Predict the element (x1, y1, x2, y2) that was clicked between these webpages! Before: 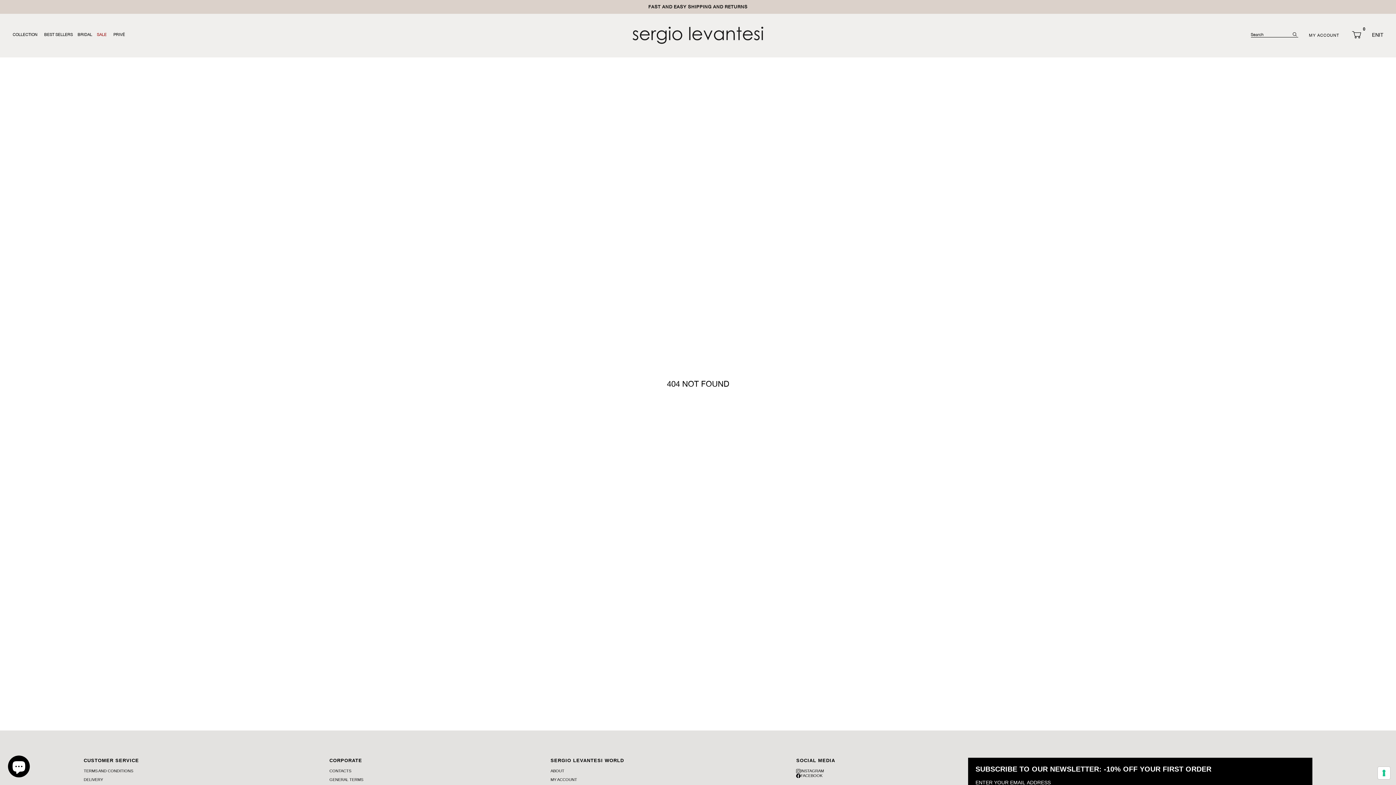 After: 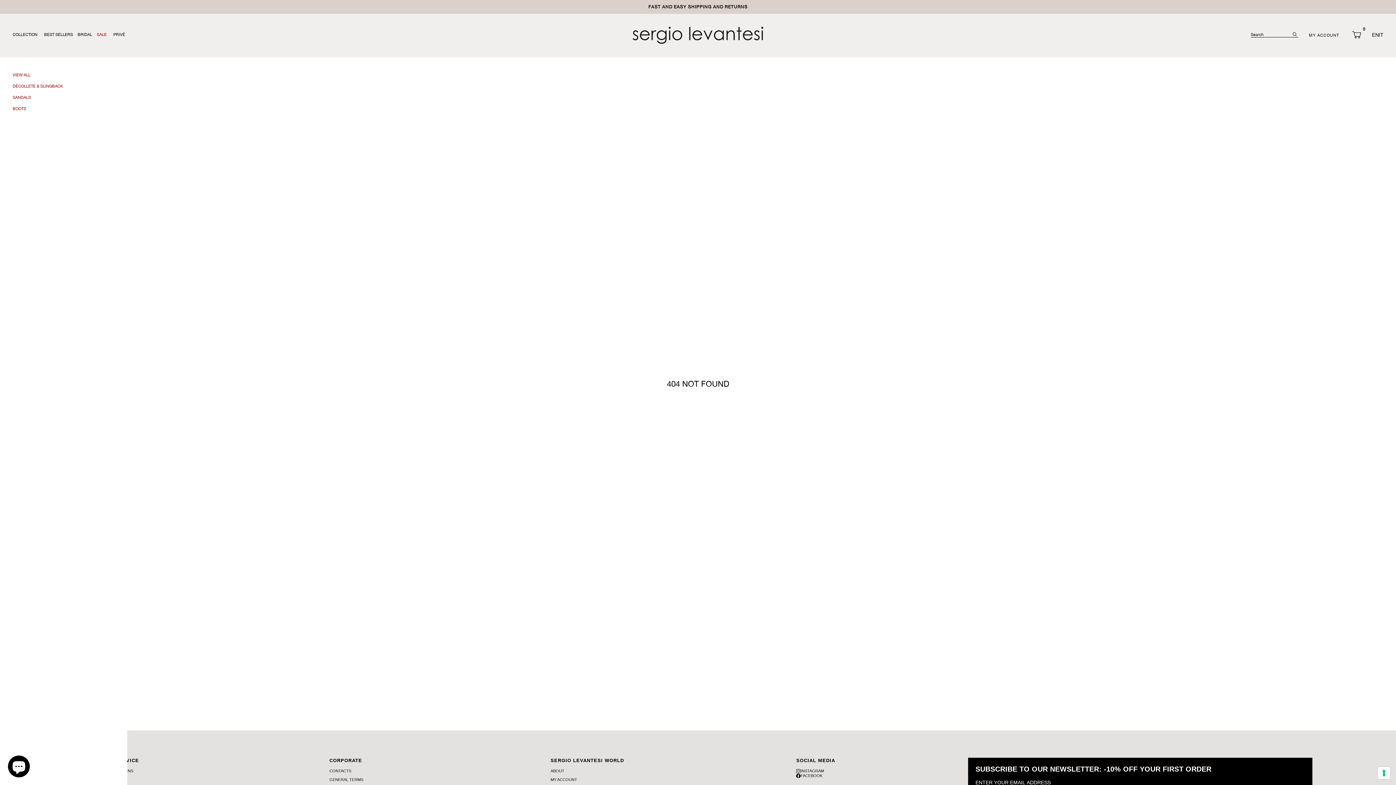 Action: label: SALE bbox: (96, 32, 108, 37)